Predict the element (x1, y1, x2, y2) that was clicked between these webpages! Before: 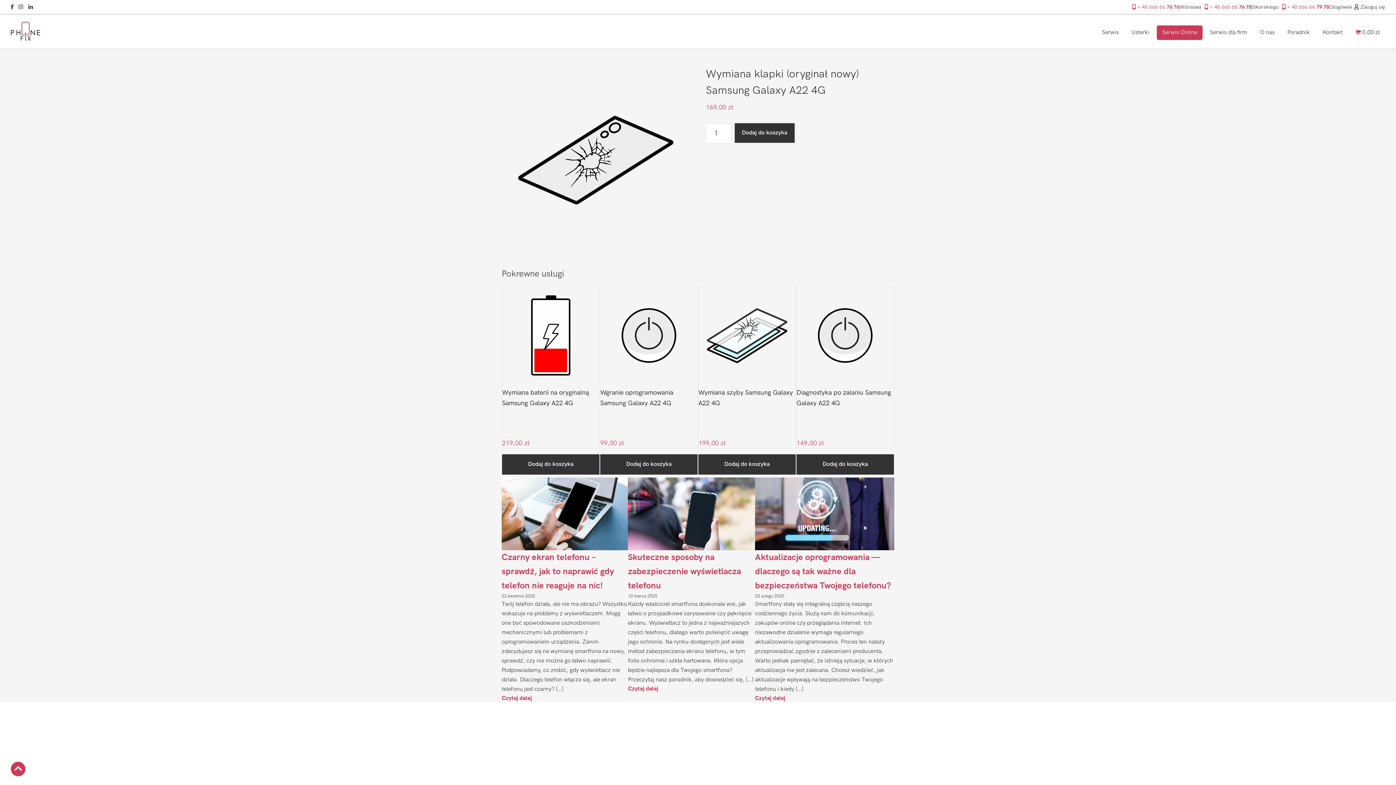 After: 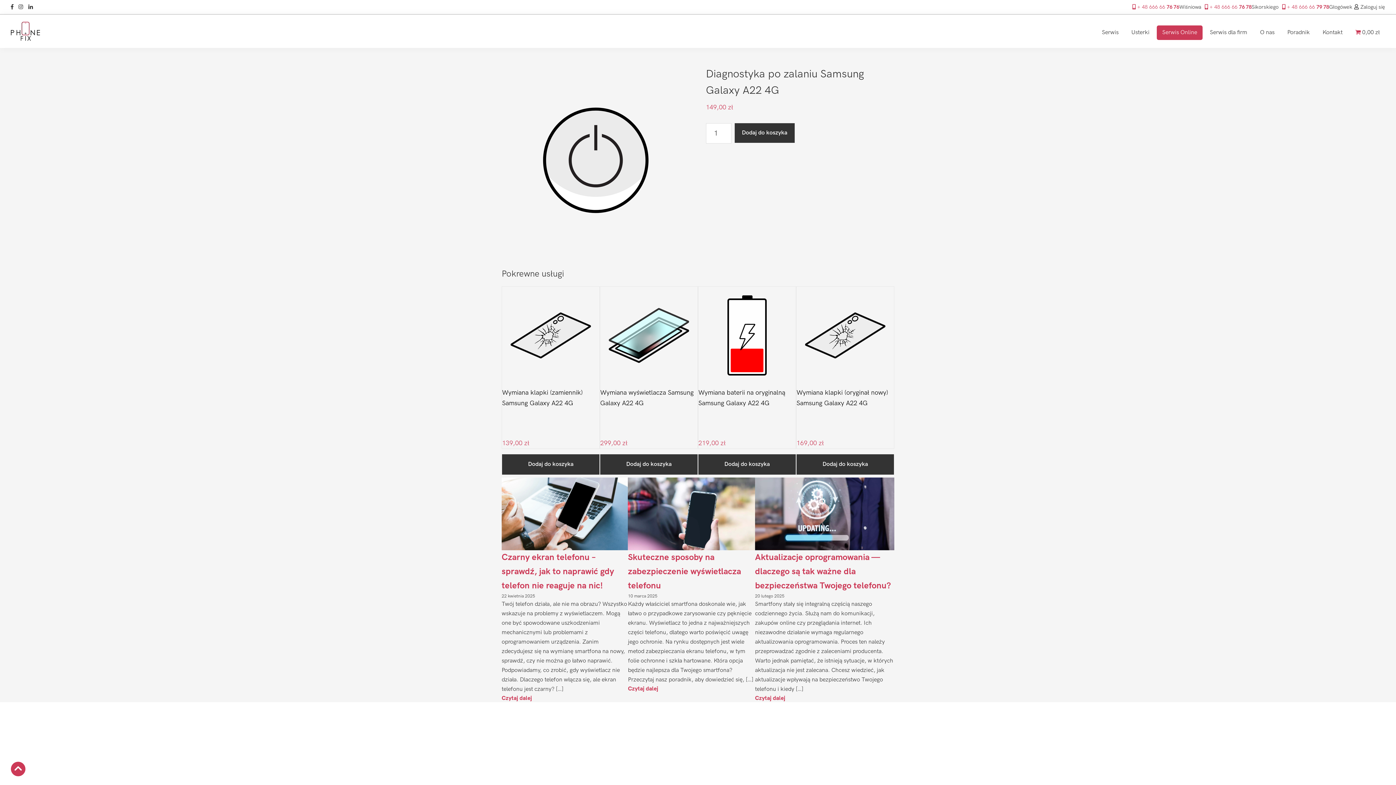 Action: label: Diagnostyka po zalaniu Samsung Galaxy A22 4G
149,00 zł bbox: (796, 286, 894, 448)